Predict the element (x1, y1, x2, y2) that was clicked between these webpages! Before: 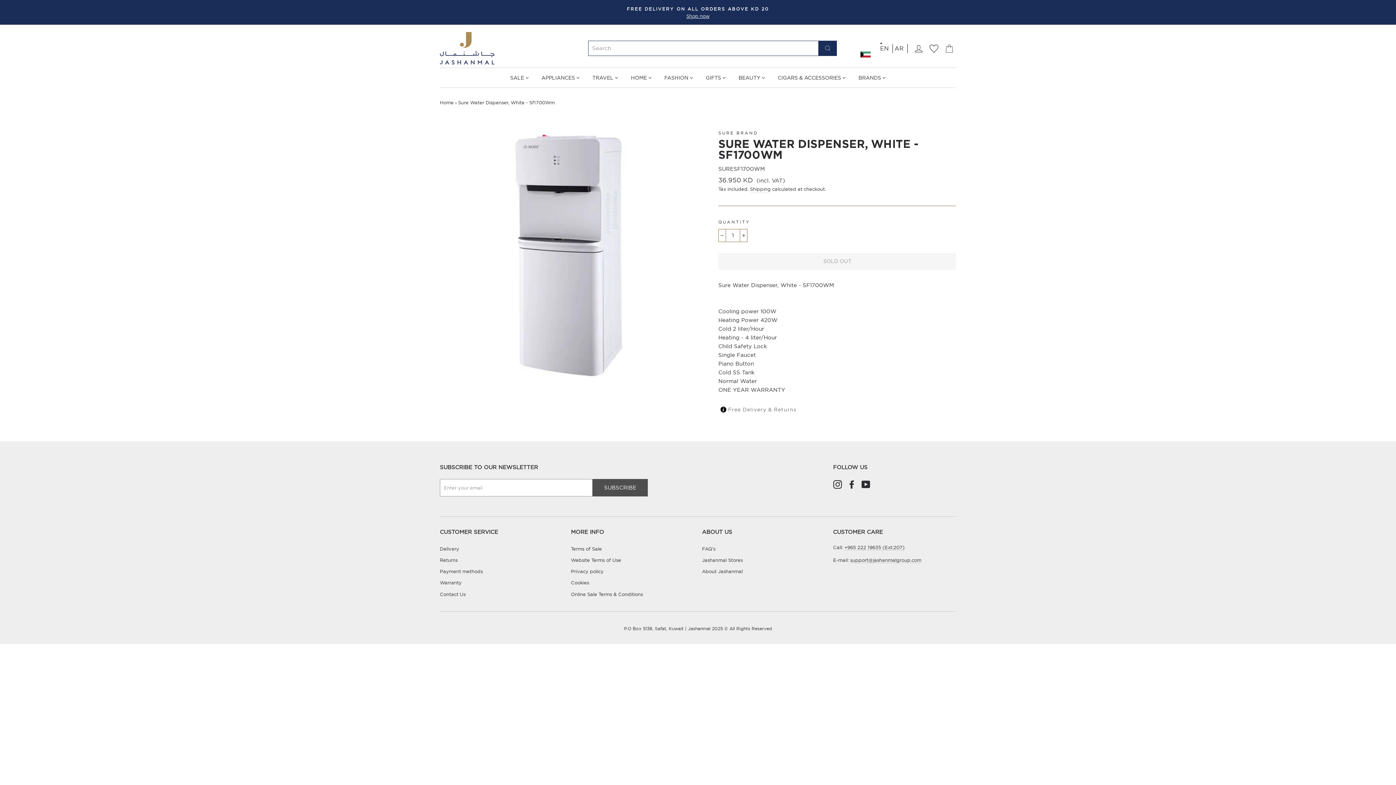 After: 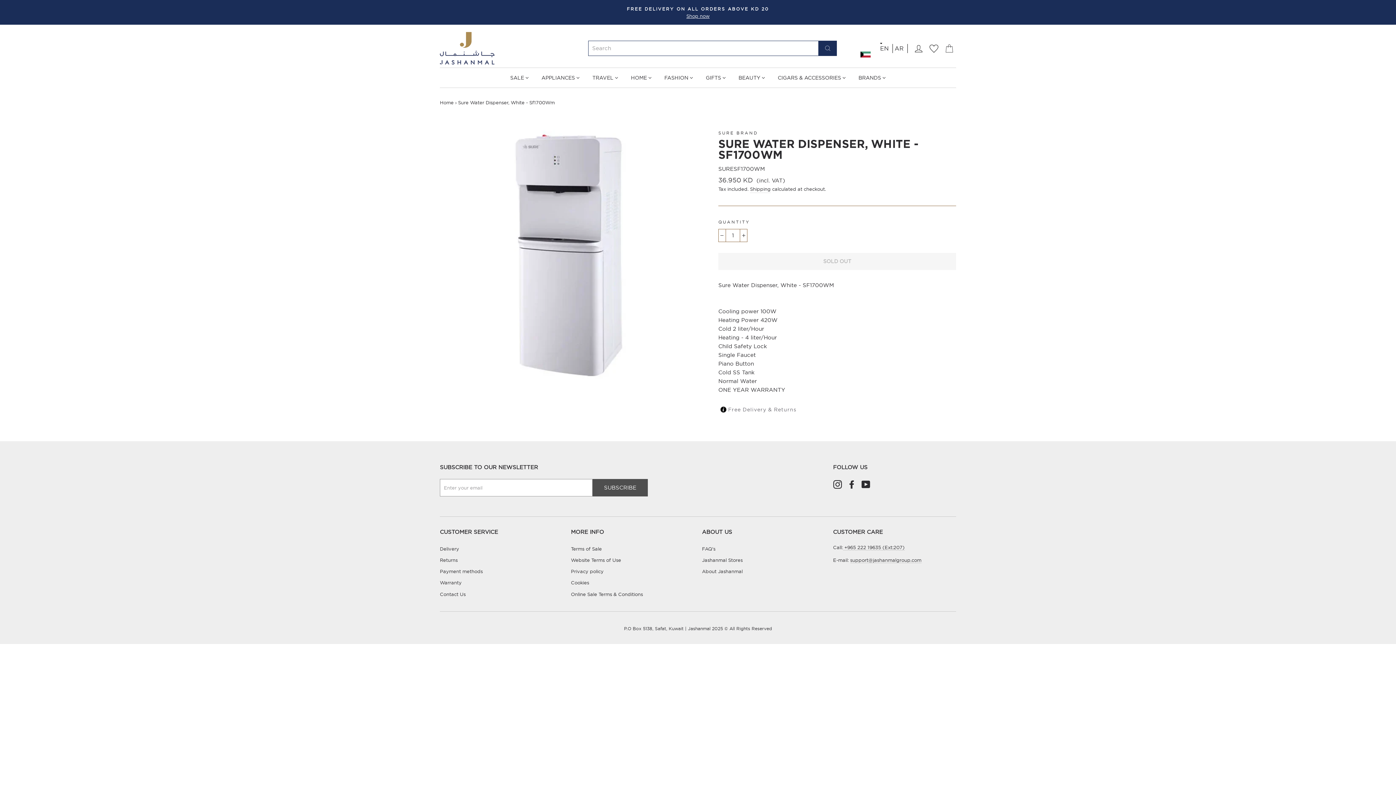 Action: bbox: (928, 41, 938, 55)